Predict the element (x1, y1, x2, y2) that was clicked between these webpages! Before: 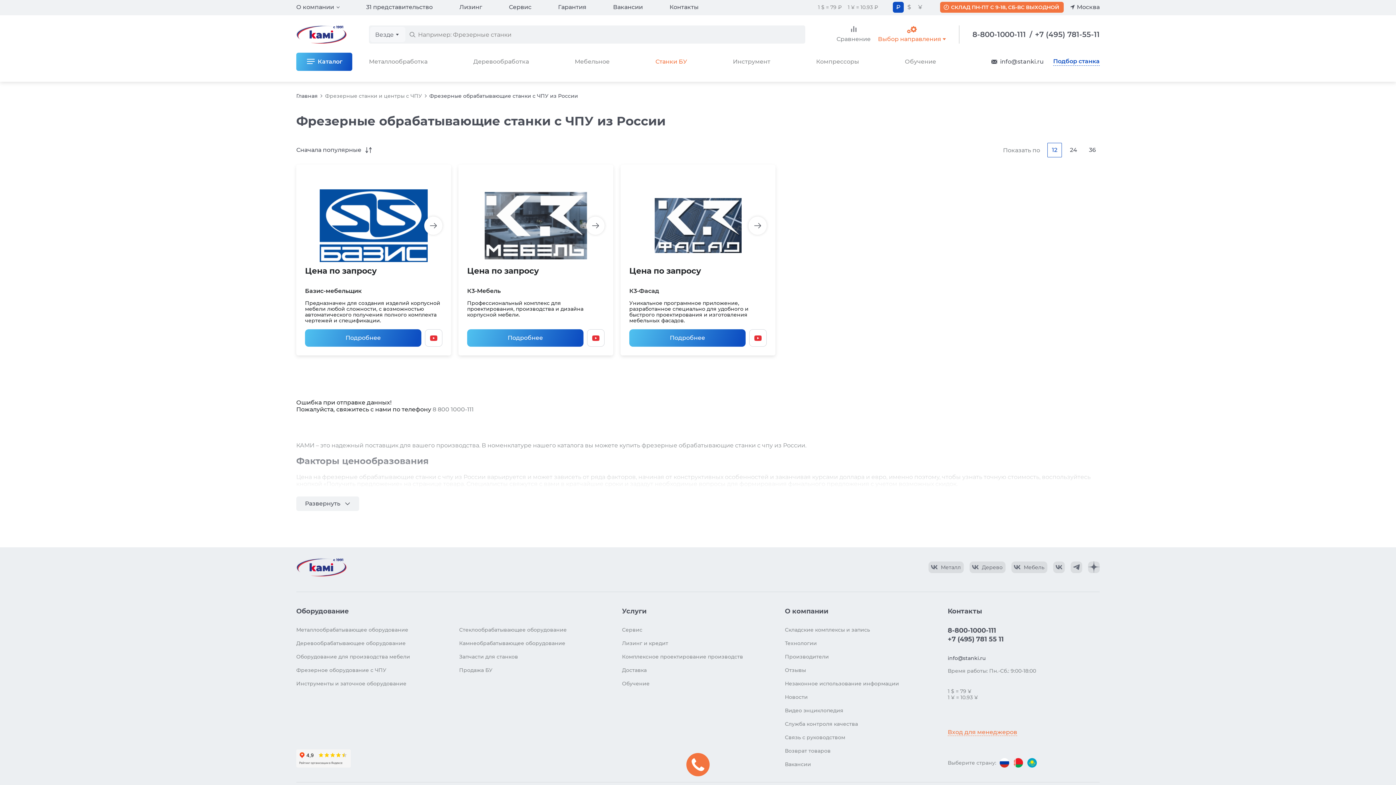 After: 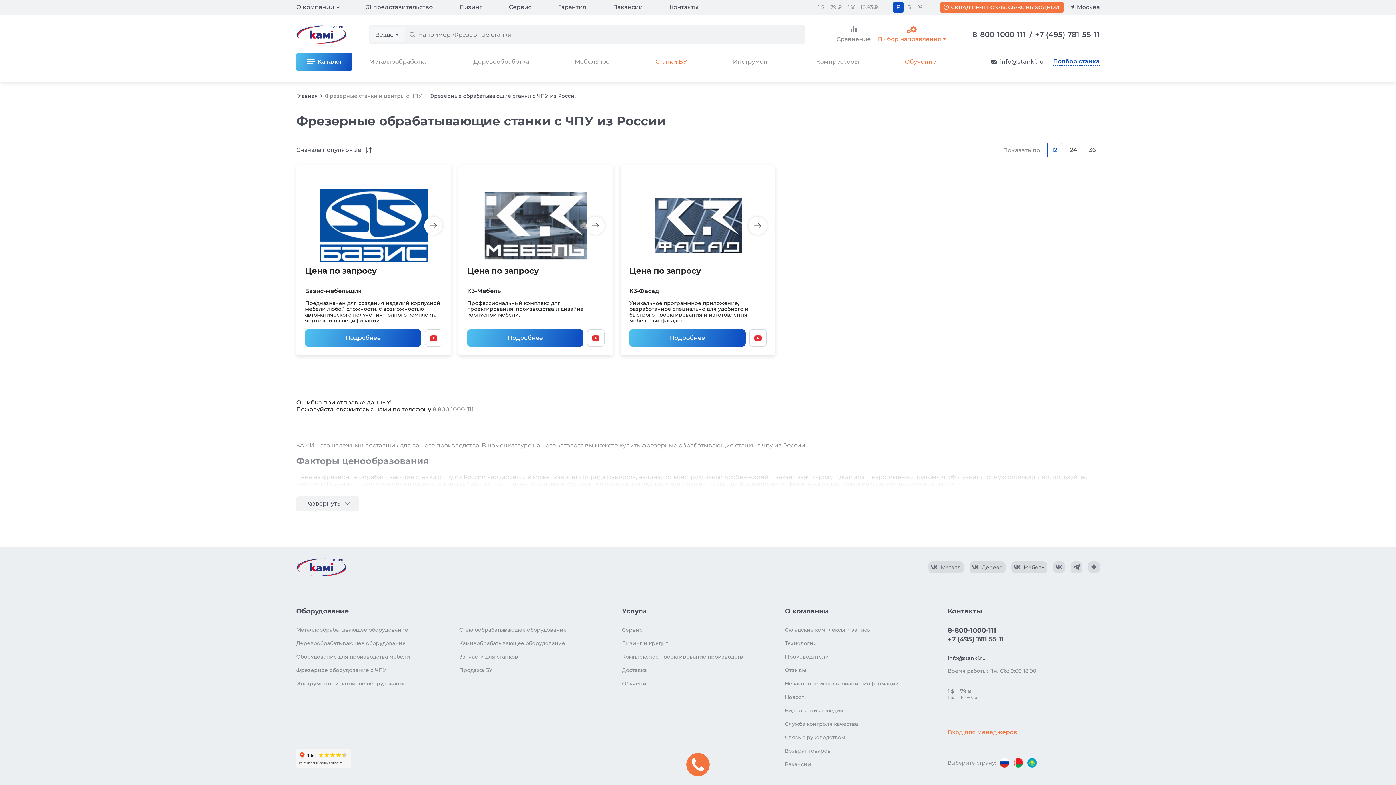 Action: label: Обучение bbox: (905, 52, 936, 70)